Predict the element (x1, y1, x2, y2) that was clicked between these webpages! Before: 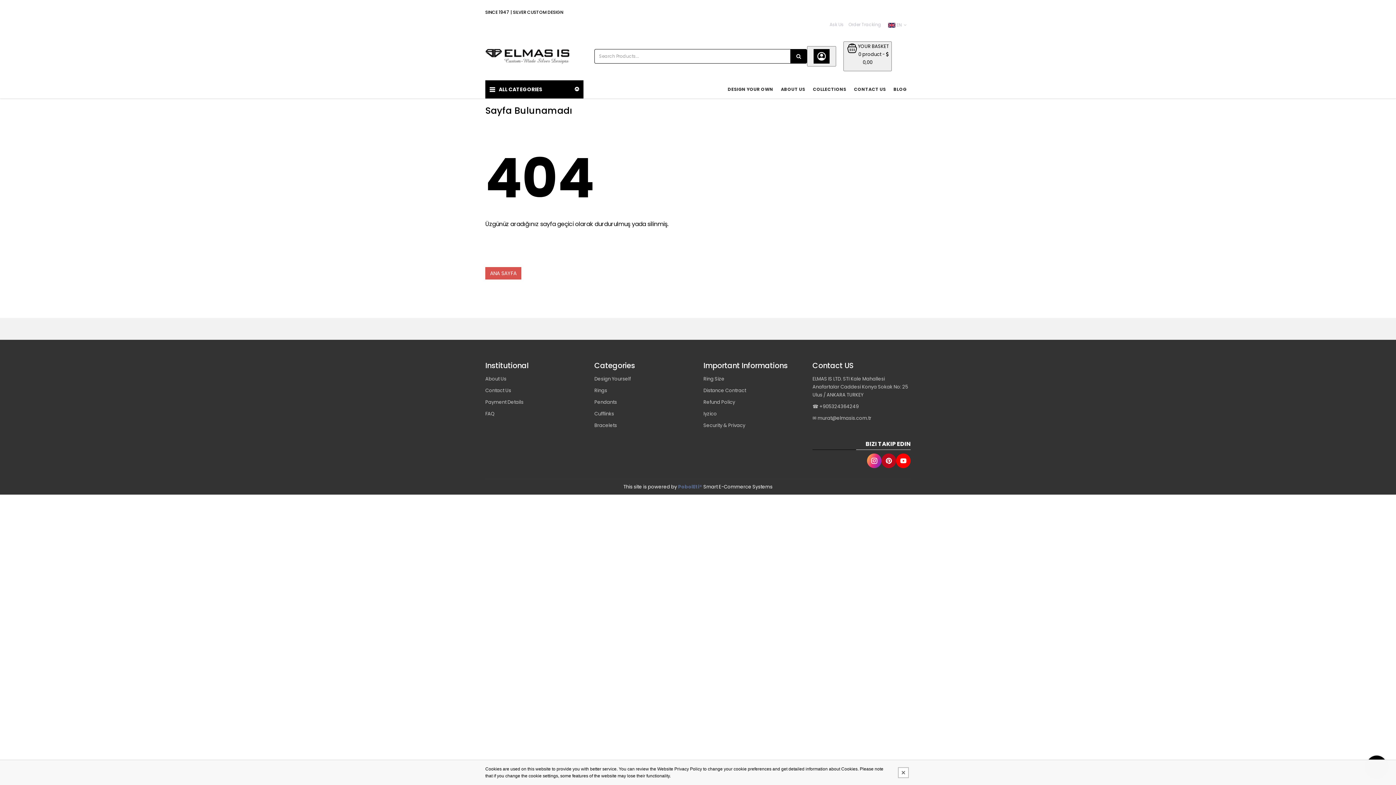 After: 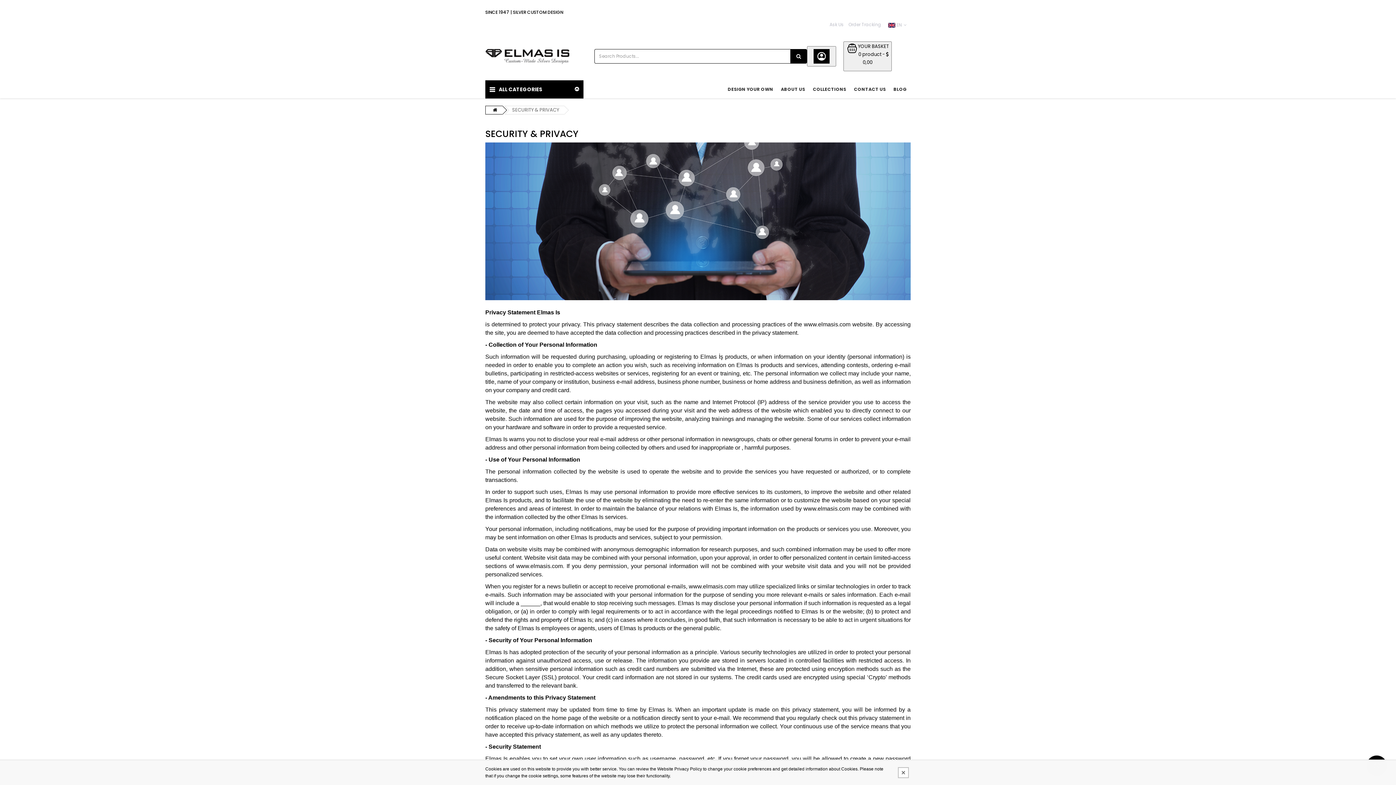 Action: bbox: (703, 420, 801, 431) label: Security & Privacy